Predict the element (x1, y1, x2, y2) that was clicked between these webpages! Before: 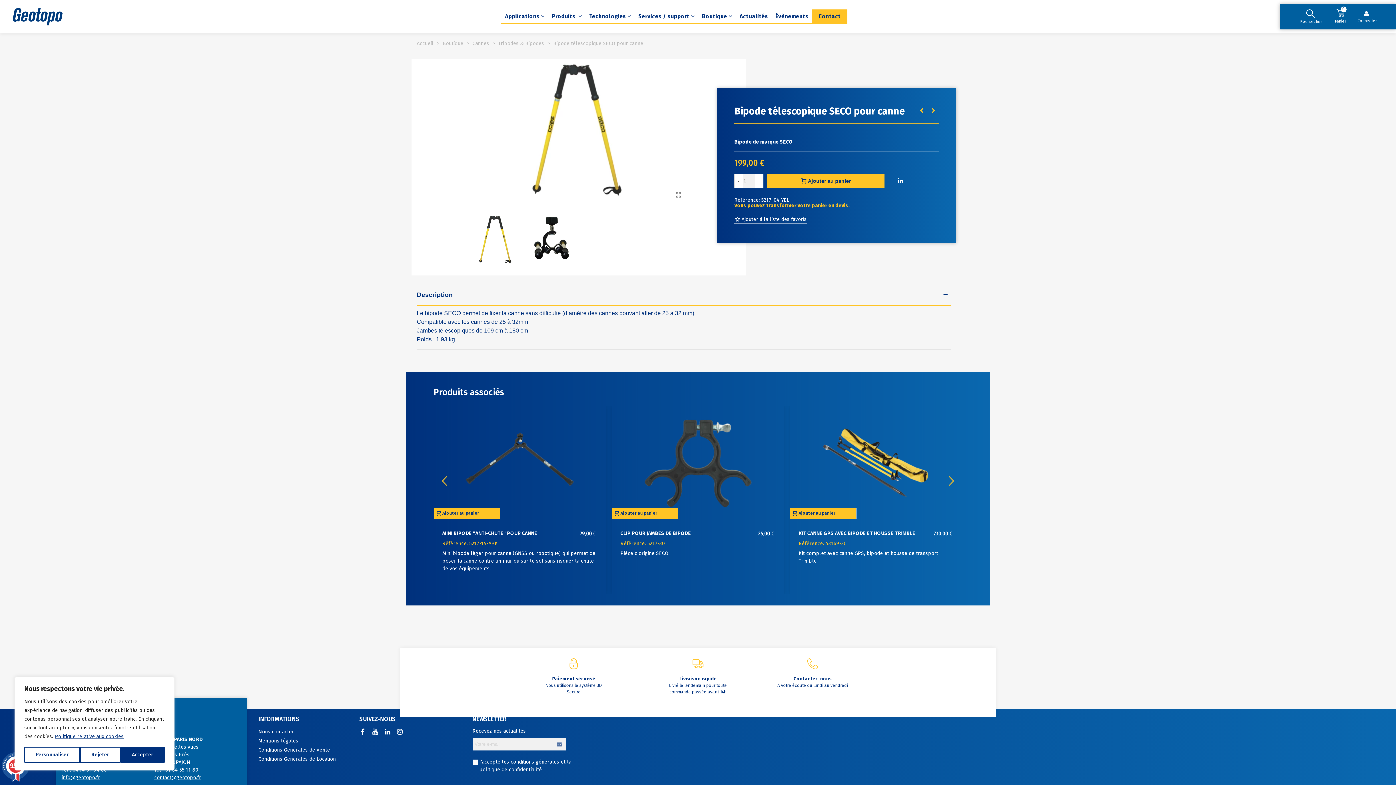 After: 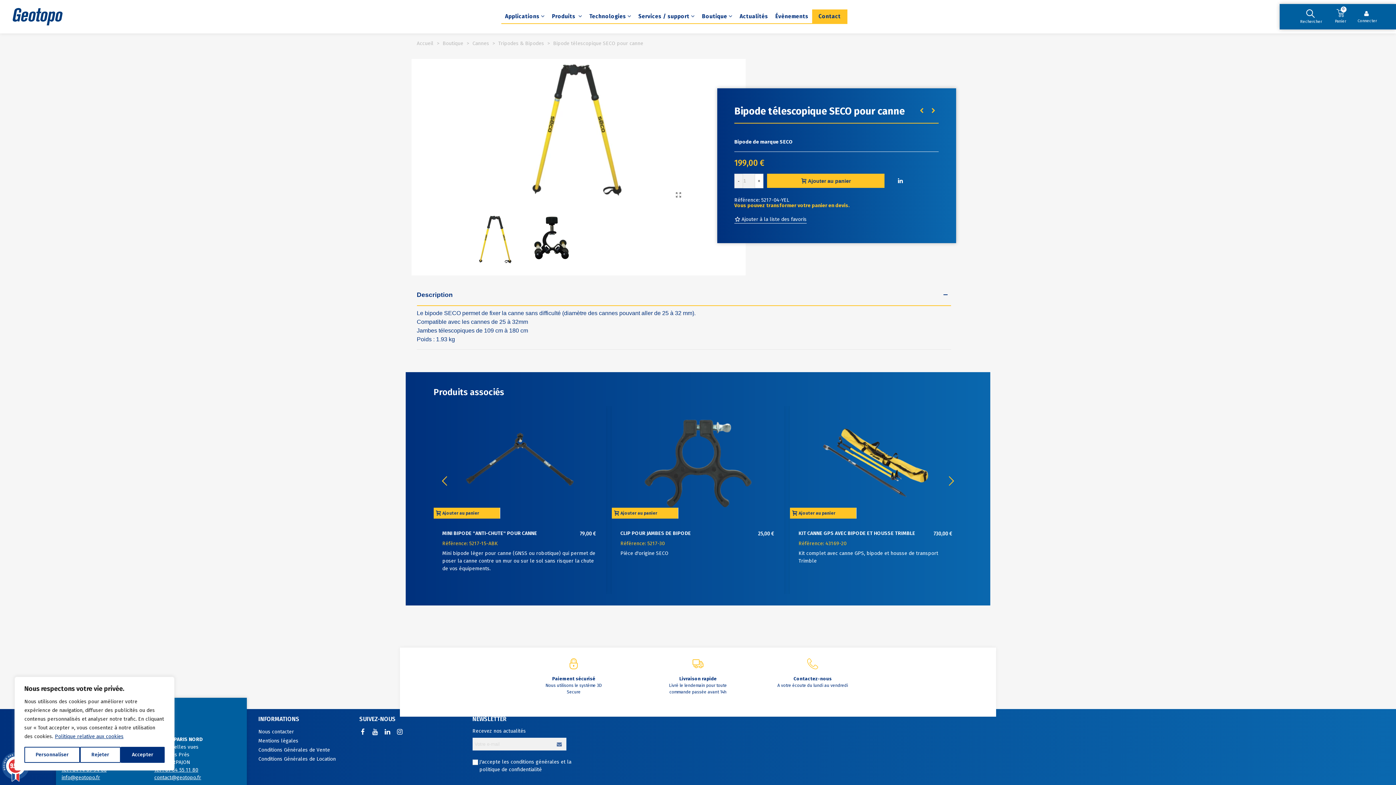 Action: bbox: (734, 173, 743, 188) label: -